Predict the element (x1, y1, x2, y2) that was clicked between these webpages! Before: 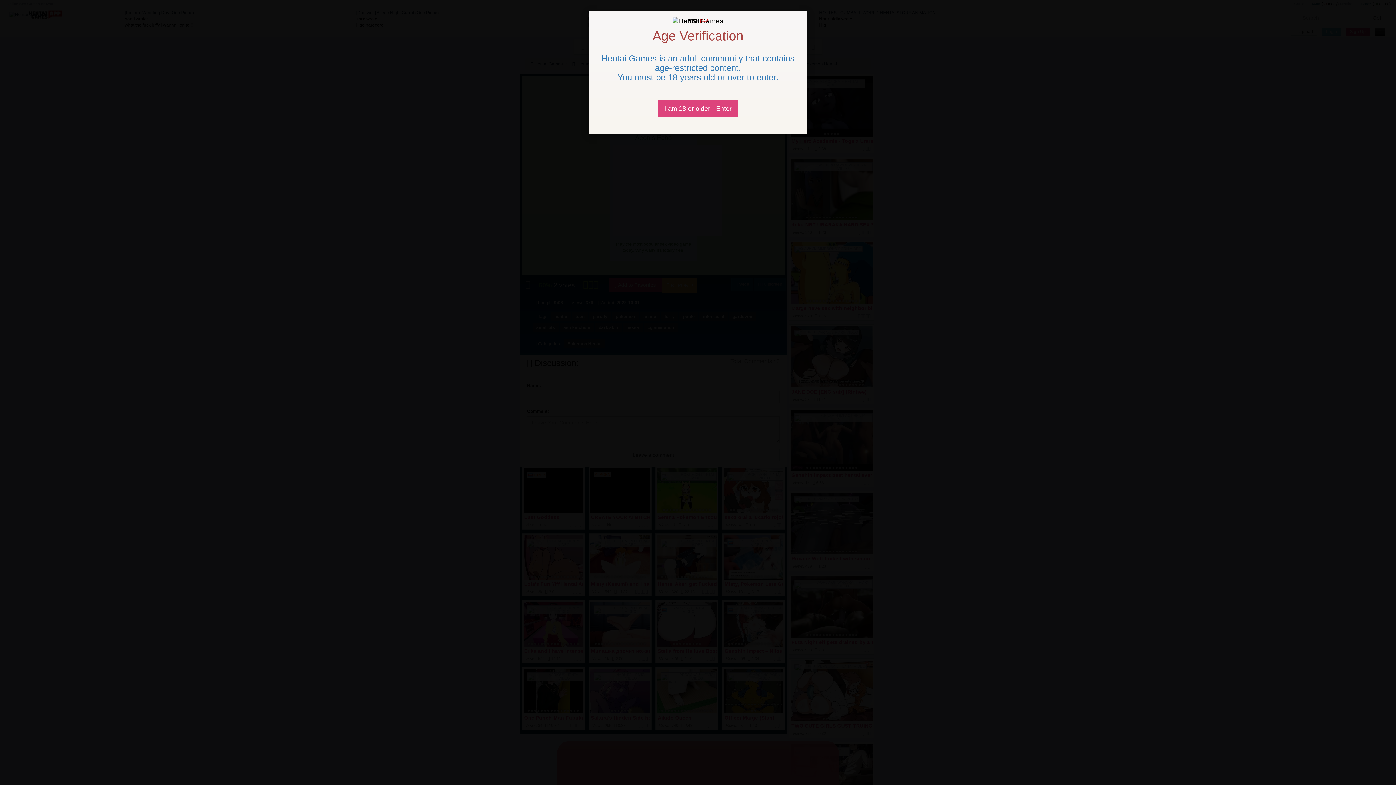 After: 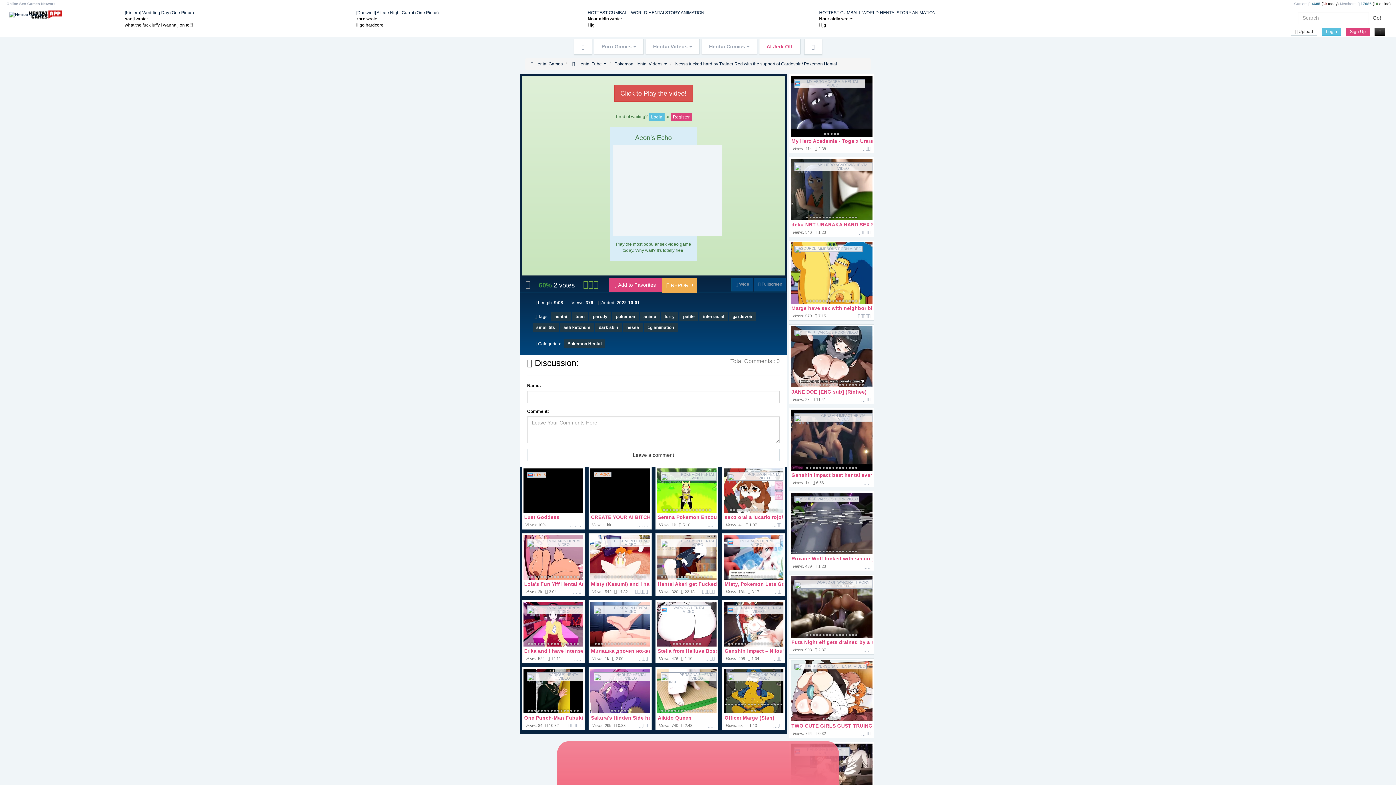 Action: bbox: (658, 100, 738, 117) label: Close